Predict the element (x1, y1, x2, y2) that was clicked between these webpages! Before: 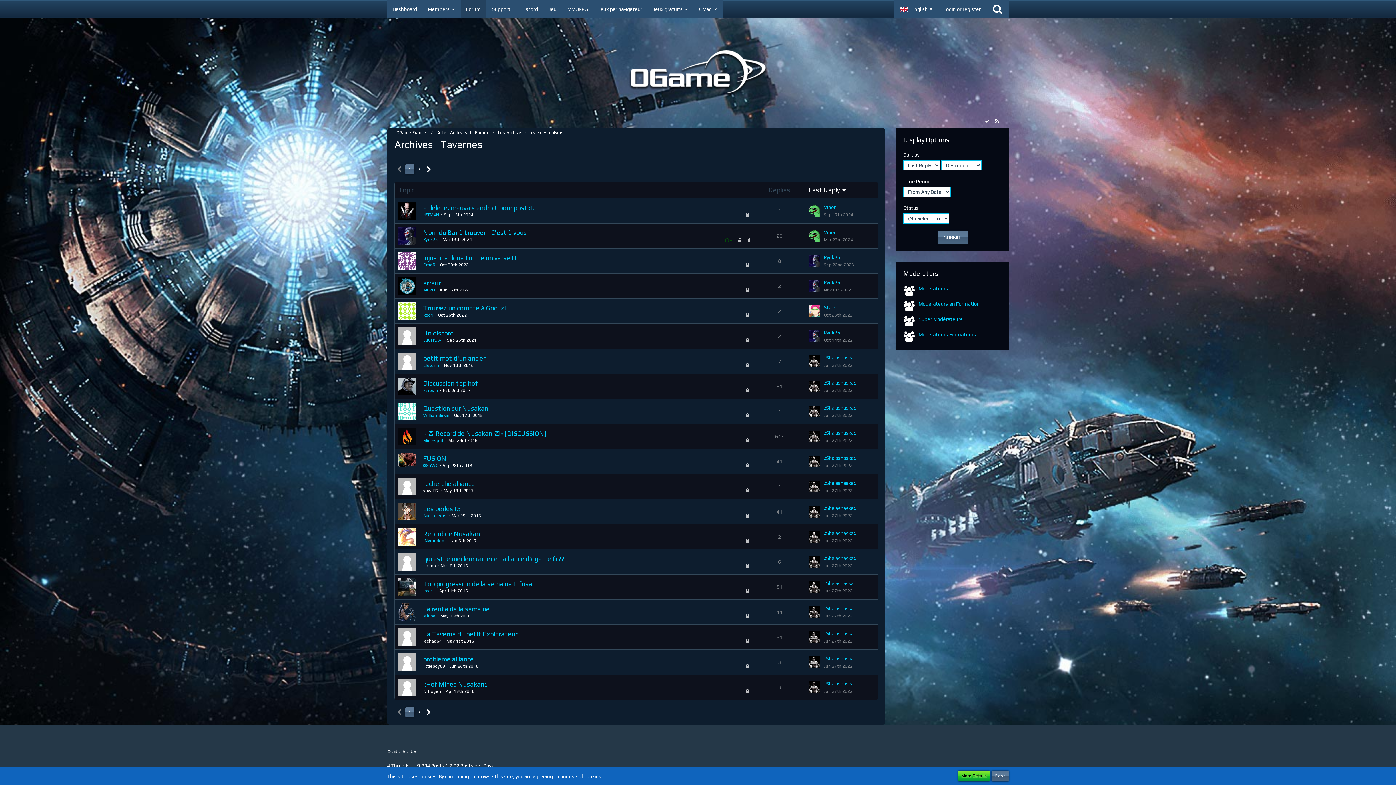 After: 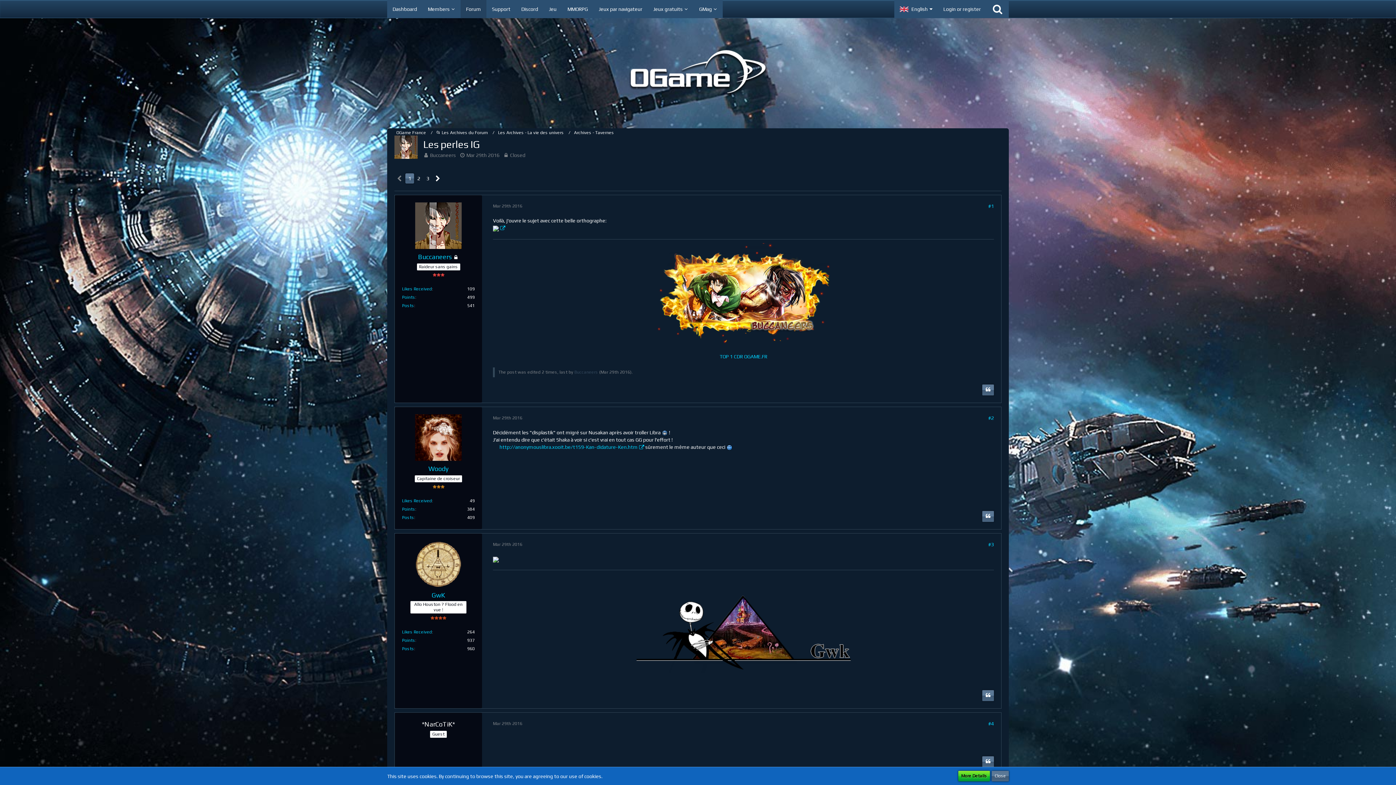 Action: bbox: (423, 505, 460, 512) label: Les perles IG